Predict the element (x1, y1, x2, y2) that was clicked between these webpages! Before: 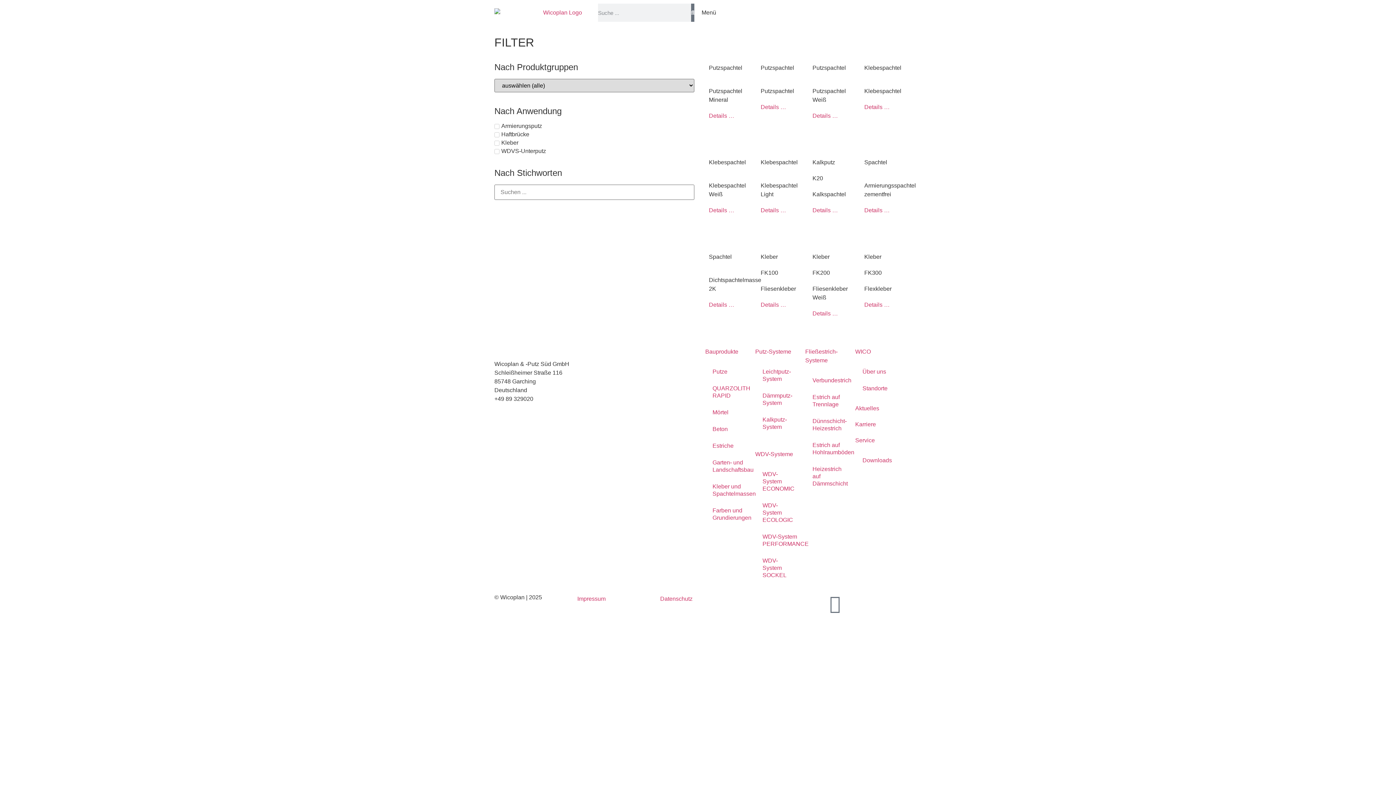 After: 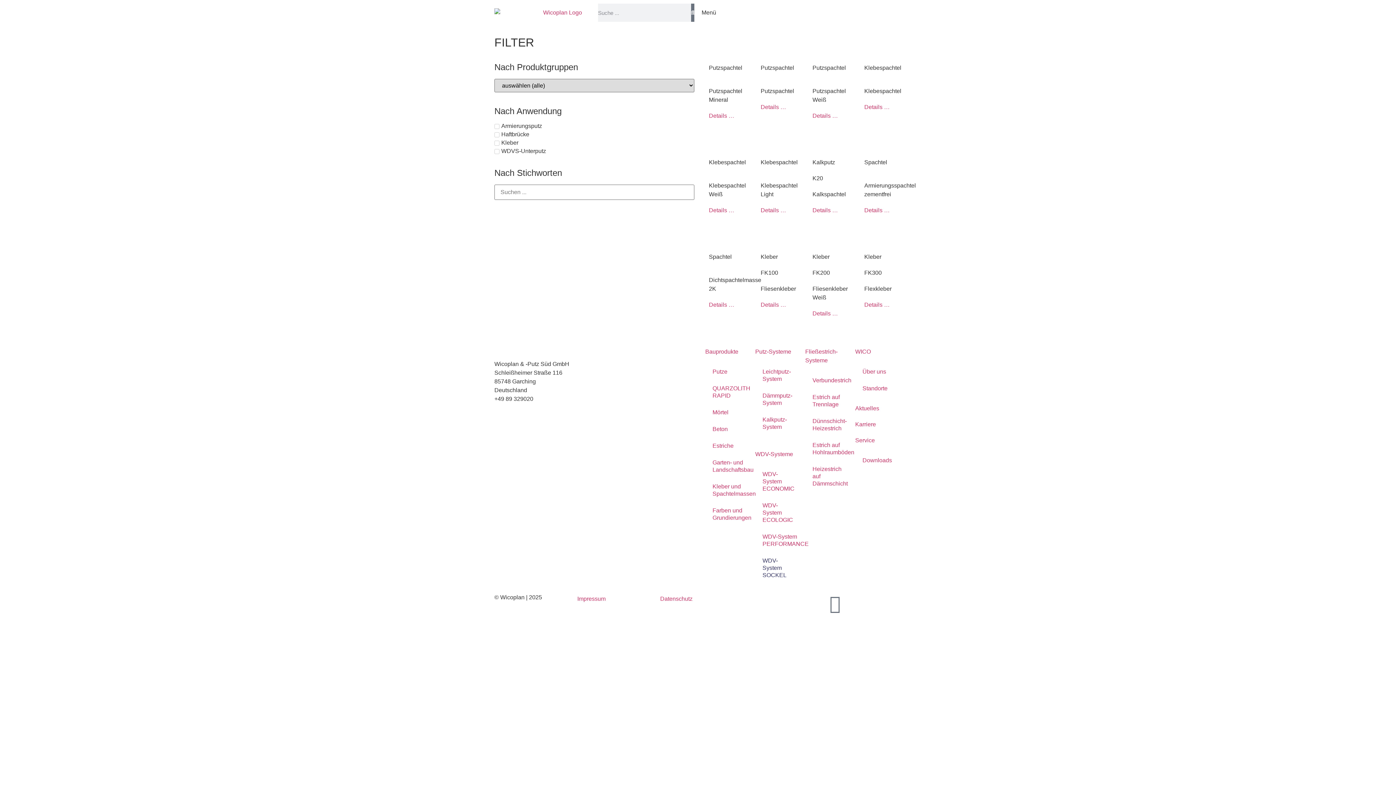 Action: bbox: (755, 552, 798, 584) label: WDV-System SOCKEL